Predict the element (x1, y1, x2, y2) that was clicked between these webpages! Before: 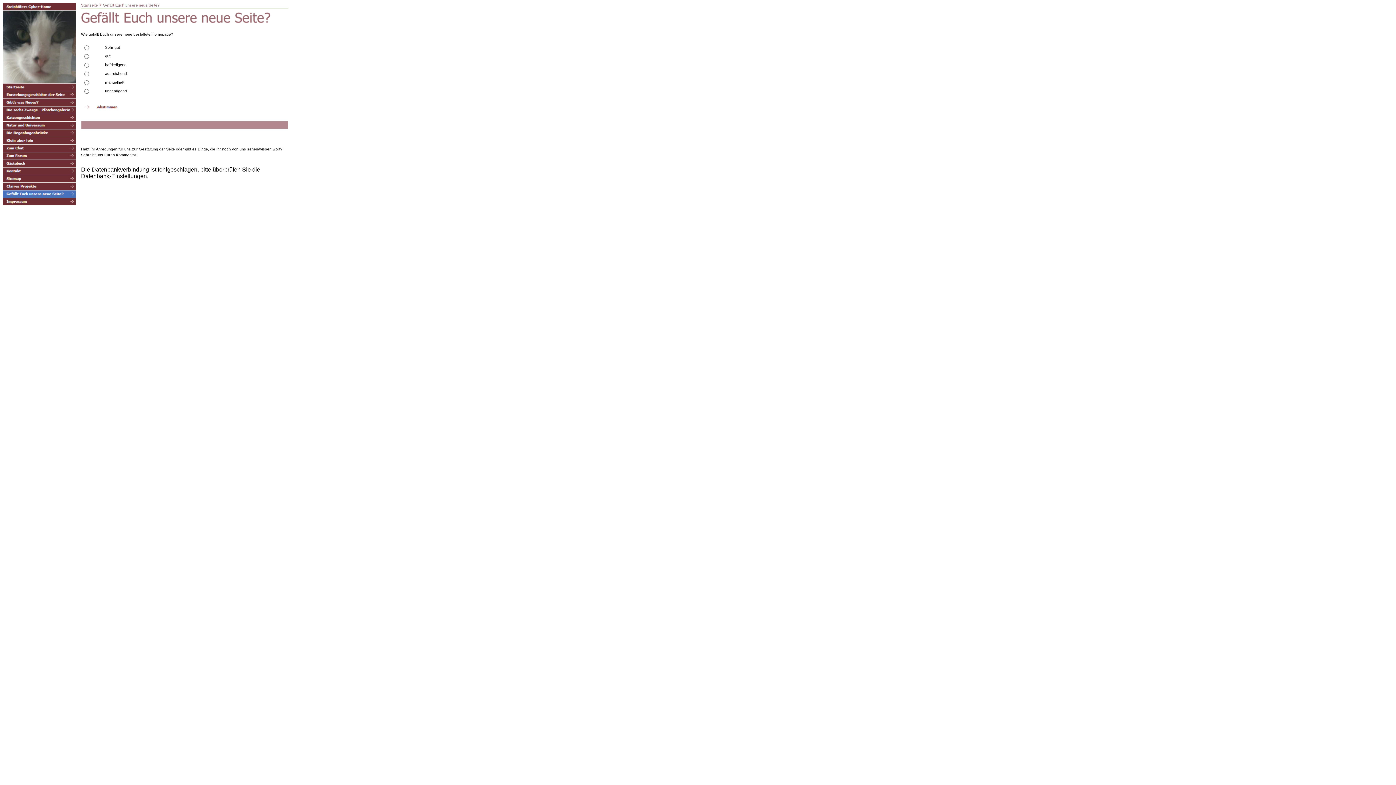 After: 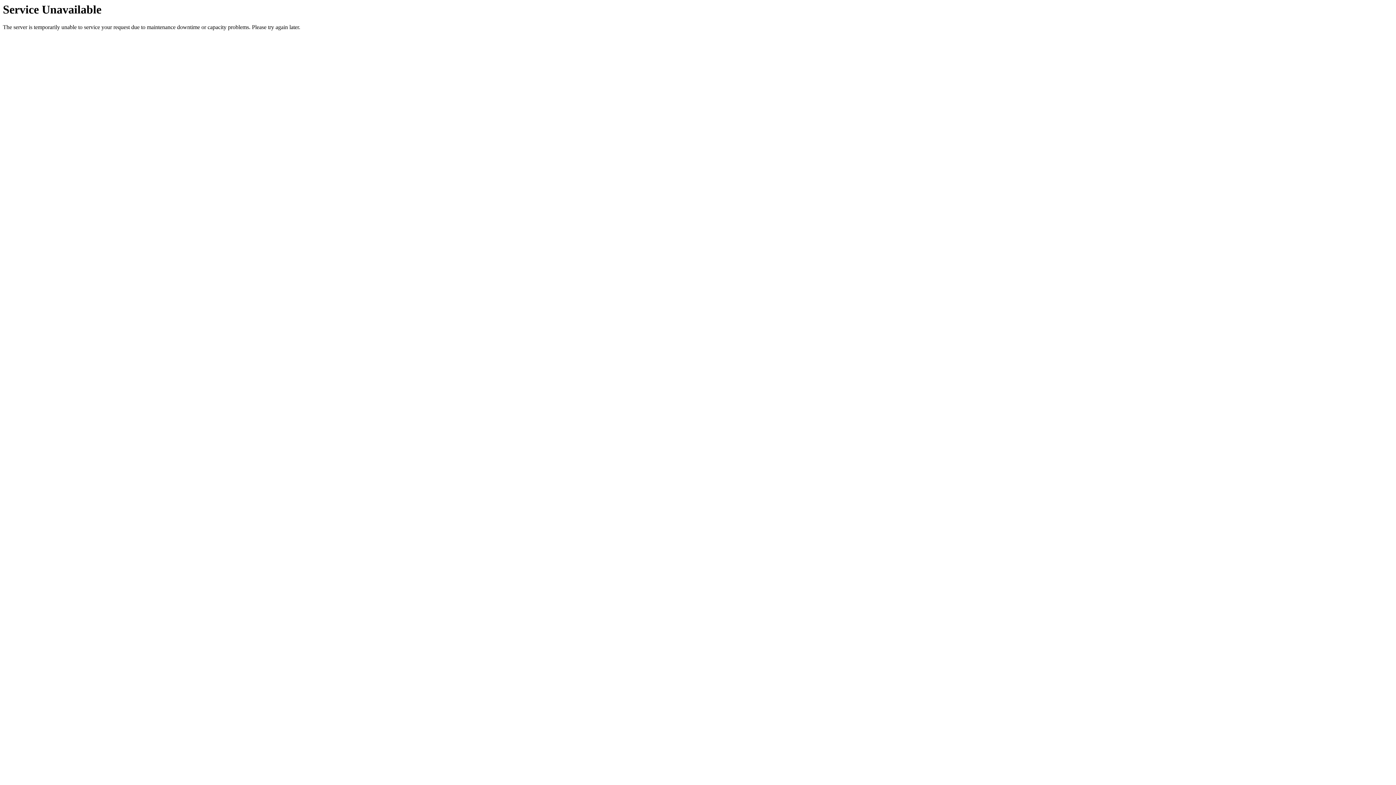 Action: bbox: (2, 177, 75, 183)